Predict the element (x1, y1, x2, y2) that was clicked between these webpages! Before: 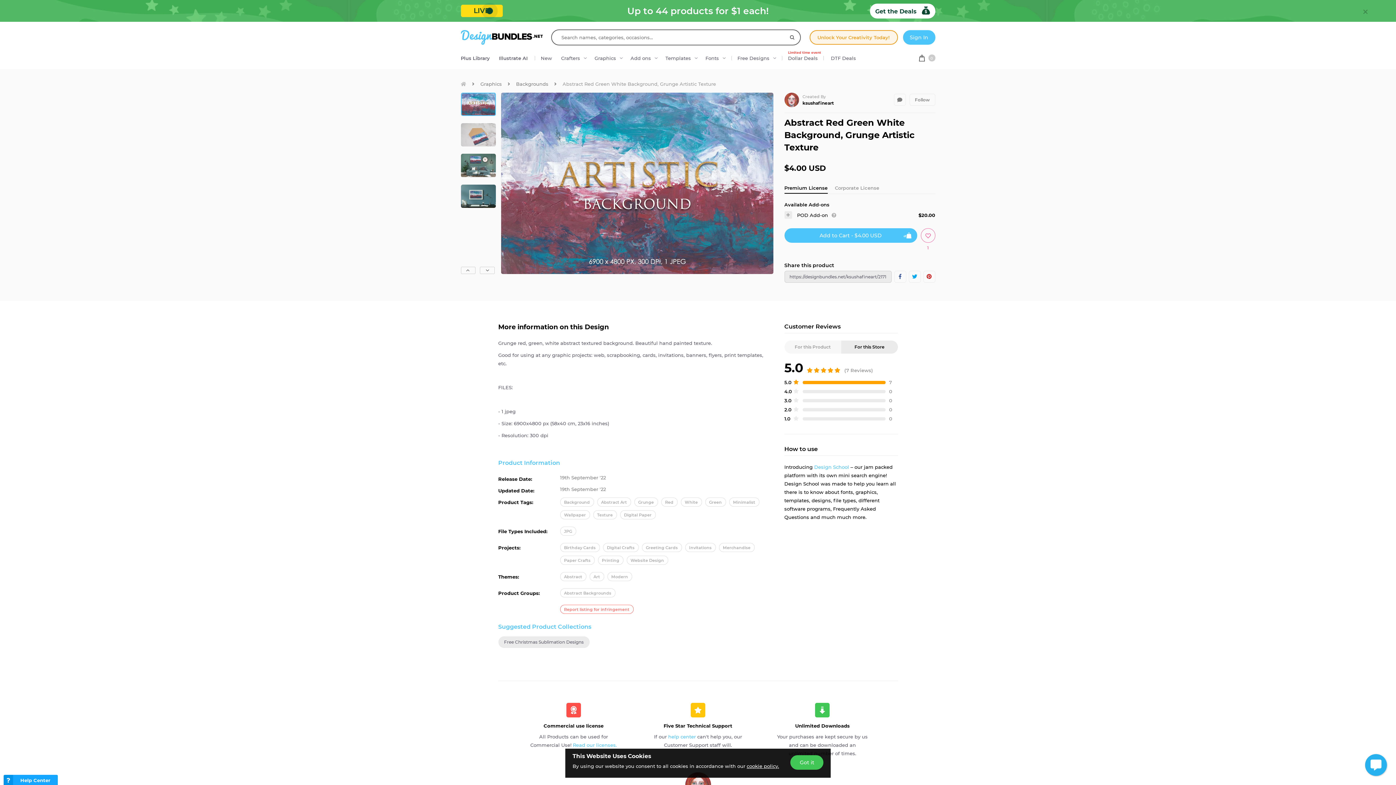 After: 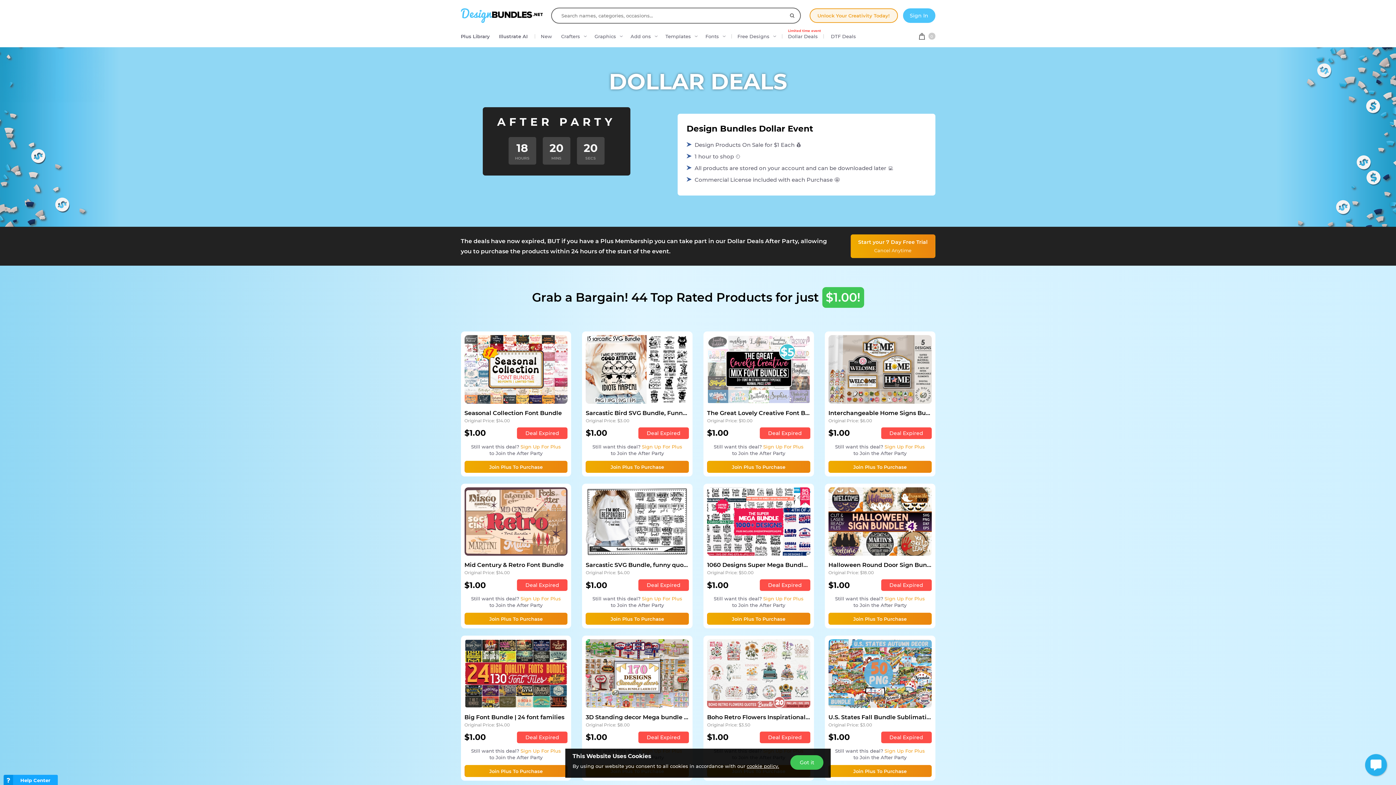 Action: label: Limited time event
Dollar Deals bbox: (784, 51, 823, 67)